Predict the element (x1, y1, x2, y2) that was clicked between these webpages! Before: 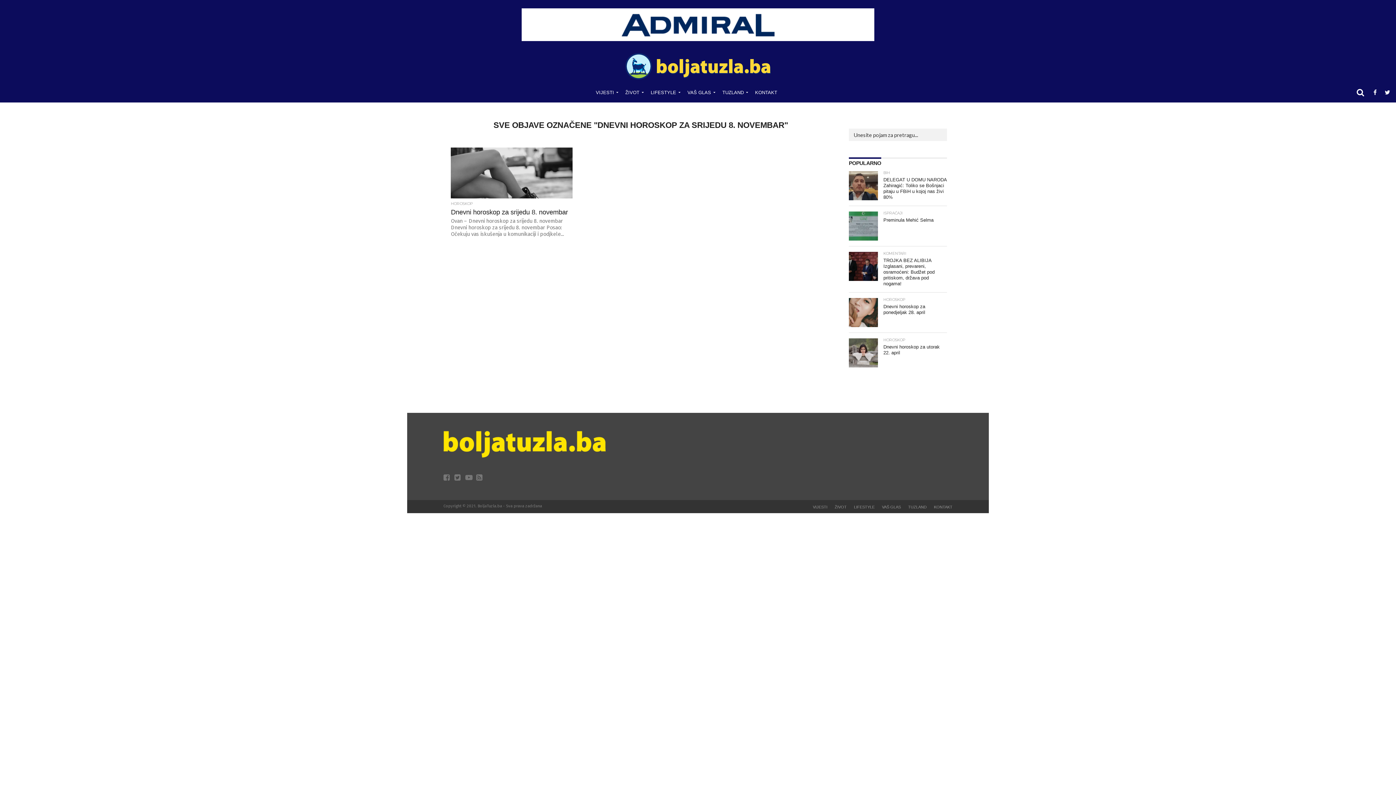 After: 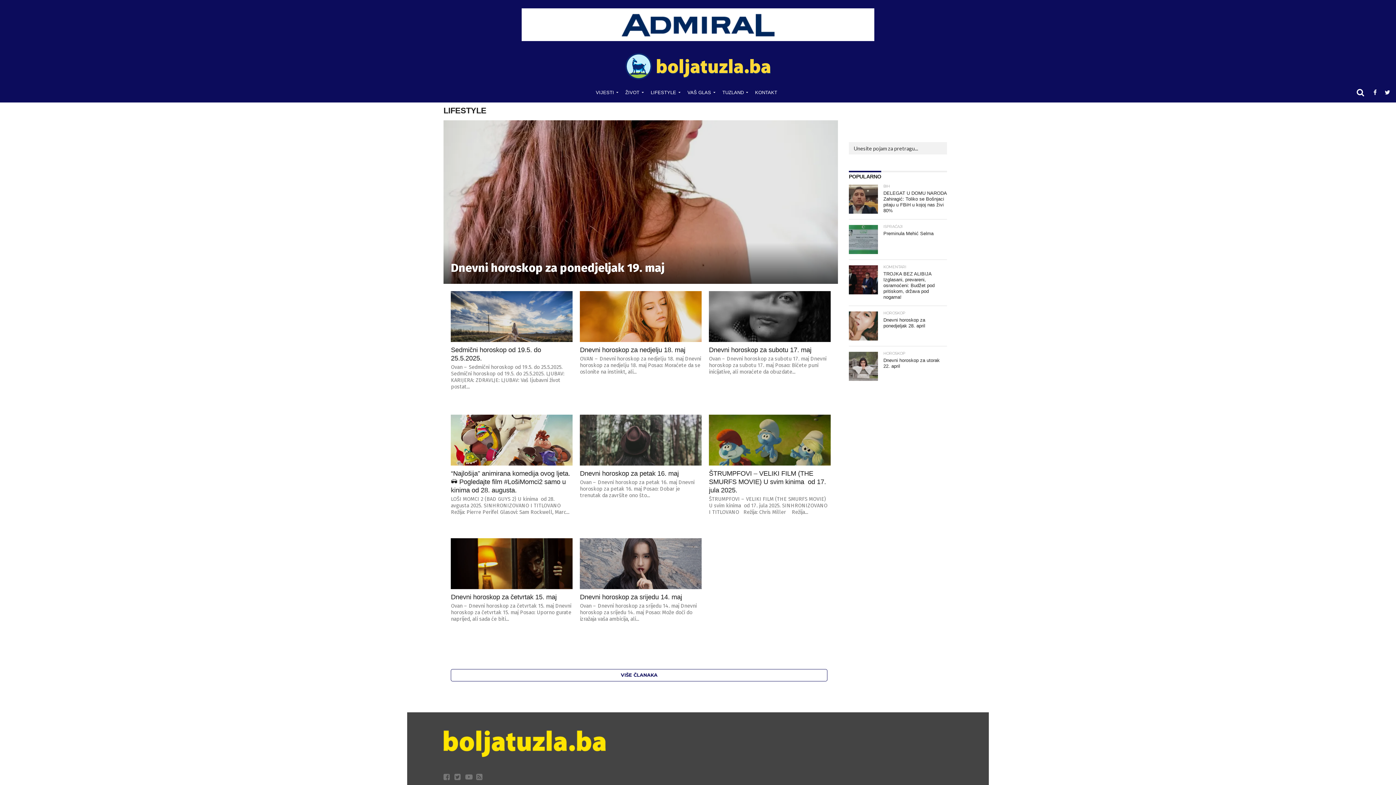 Action: bbox: (854, 505, 874, 509) label: LIFESTYLE